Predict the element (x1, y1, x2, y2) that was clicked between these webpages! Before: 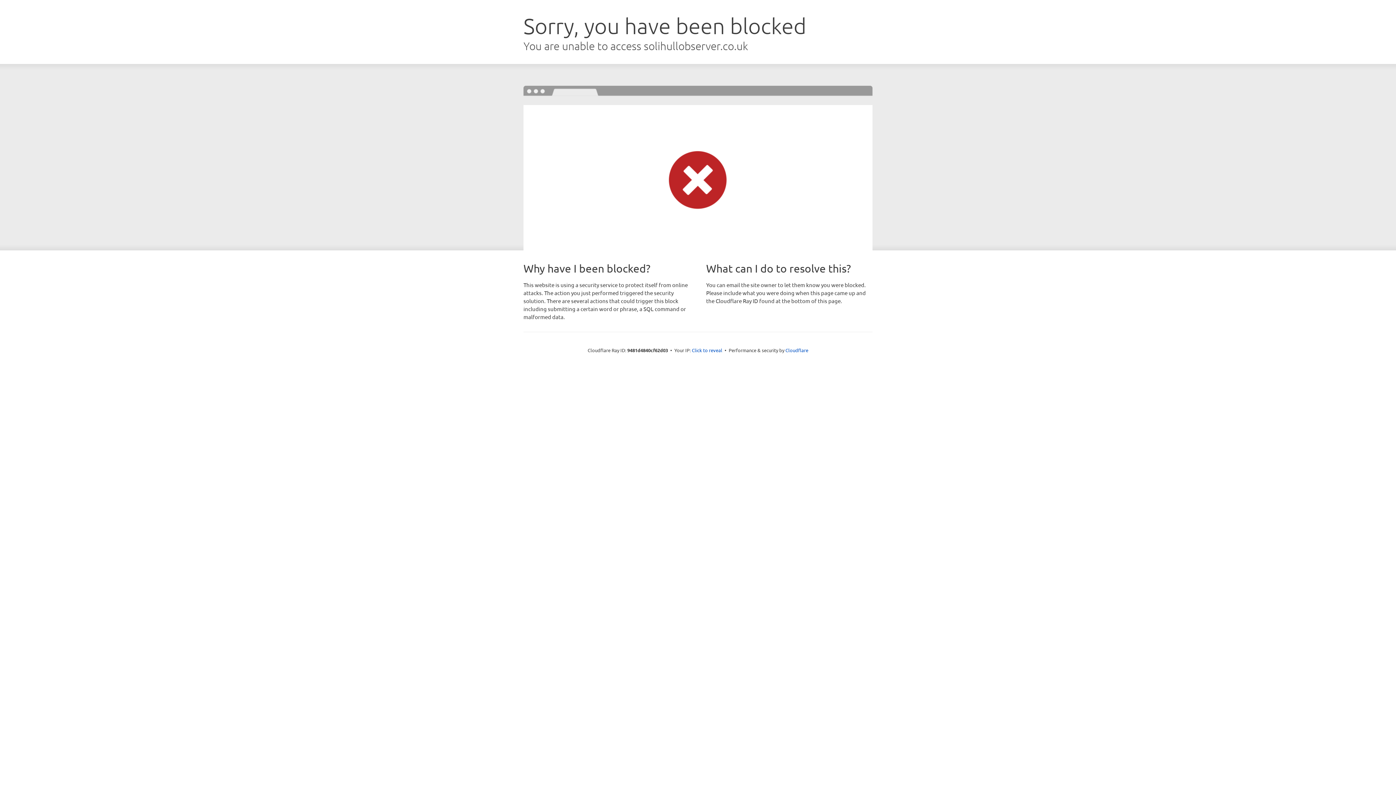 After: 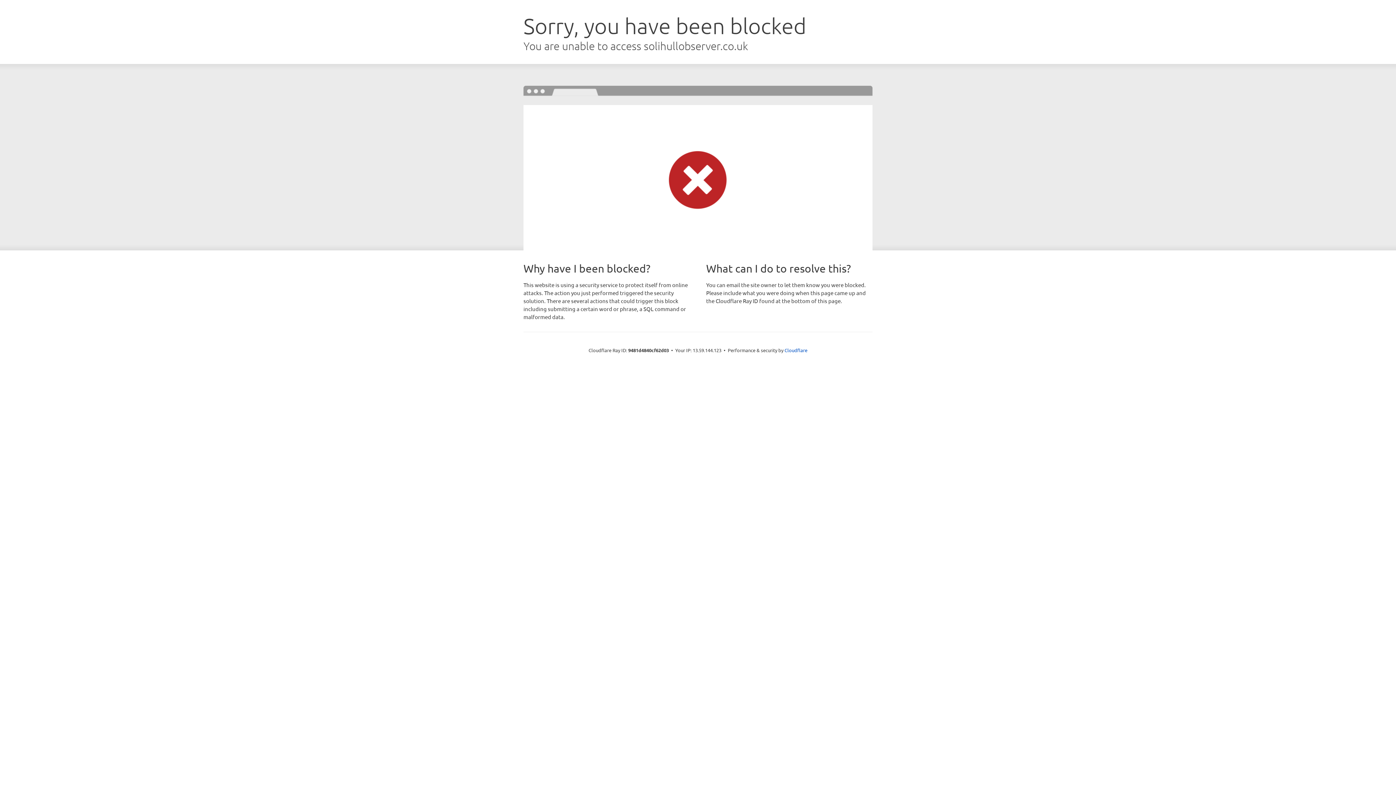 Action: bbox: (692, 346, 722, 353) label: Click to reveal